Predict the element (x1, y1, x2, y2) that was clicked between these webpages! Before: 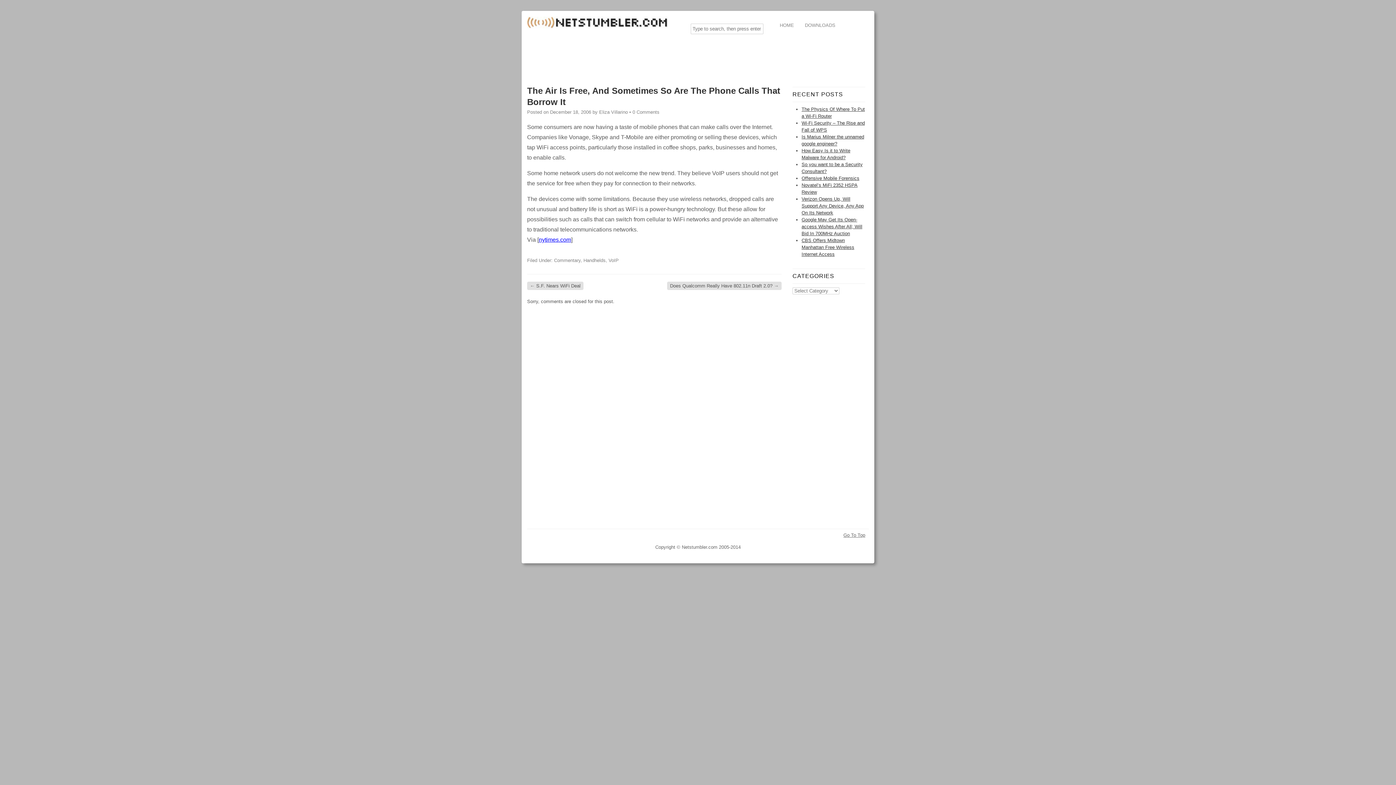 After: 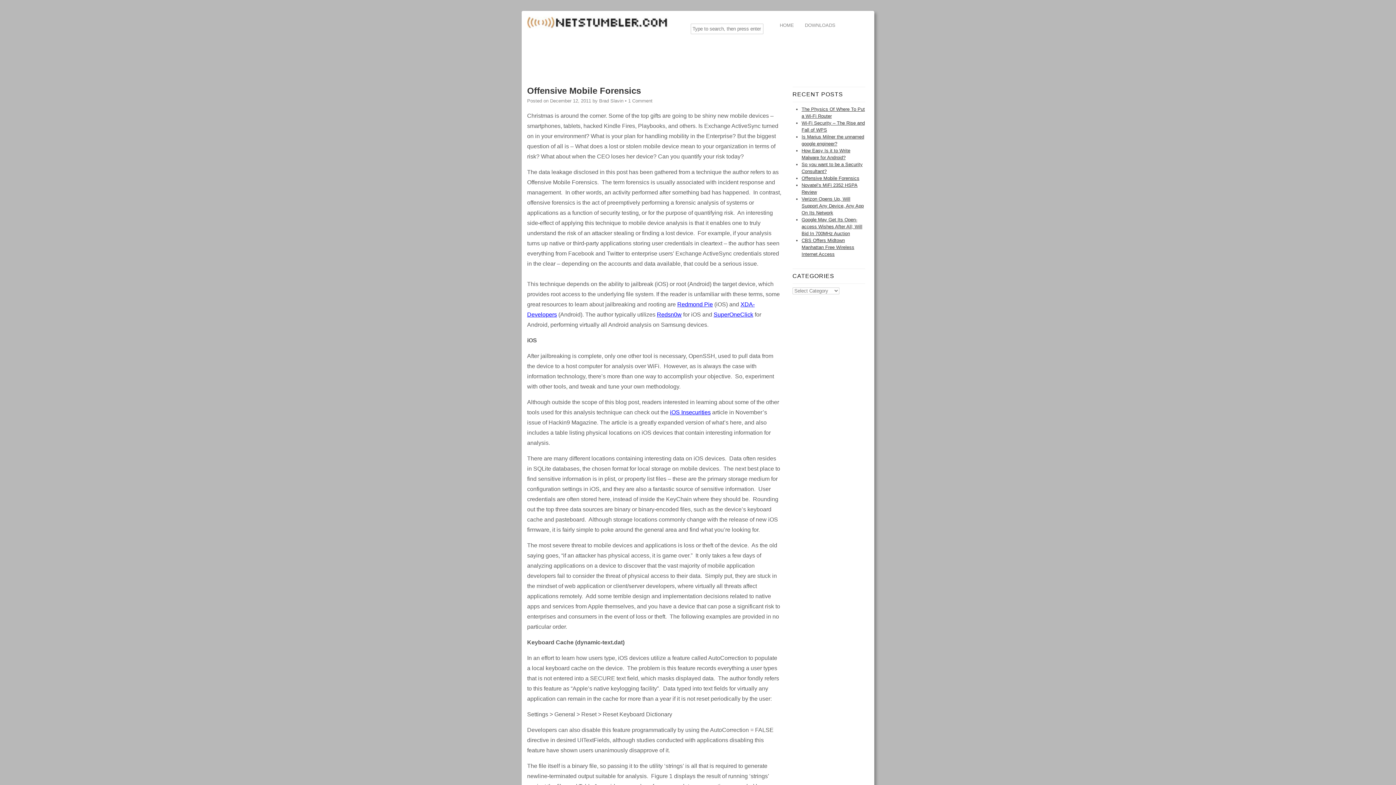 Action: label: Offensive Mobile Forensics bbox: (801, 175, 859, 181)